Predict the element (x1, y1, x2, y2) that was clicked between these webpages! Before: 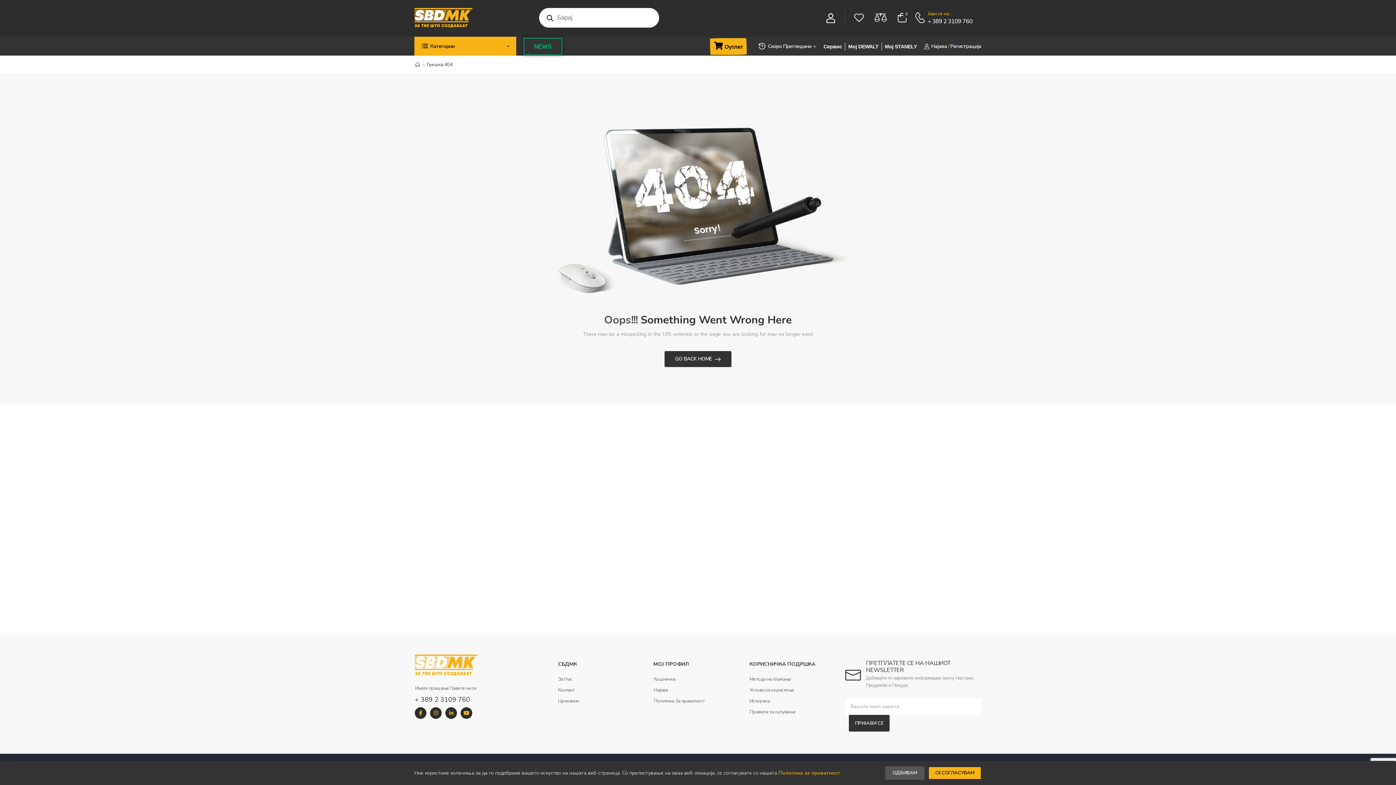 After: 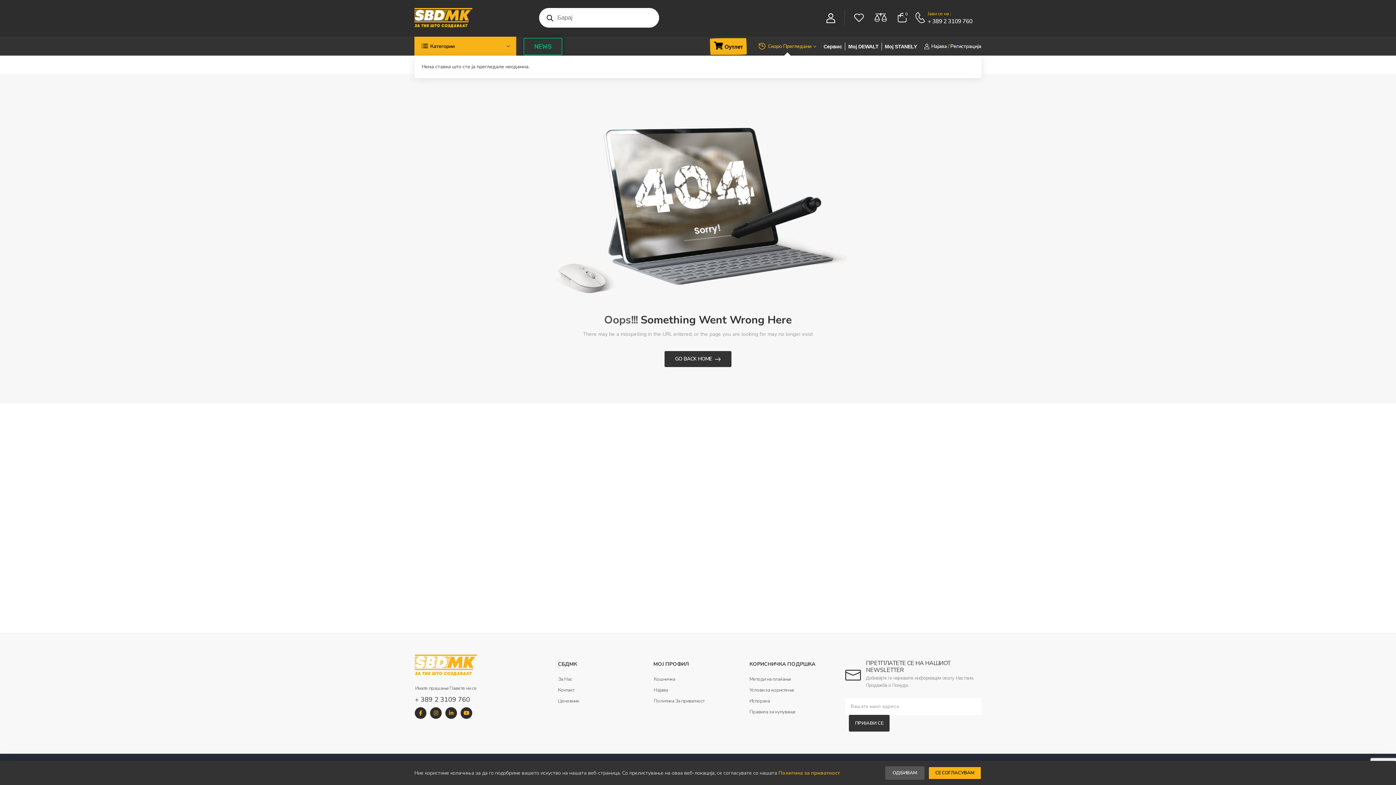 Action: bbox: (758, 37, 816, 55) label: Скоро Прегледани